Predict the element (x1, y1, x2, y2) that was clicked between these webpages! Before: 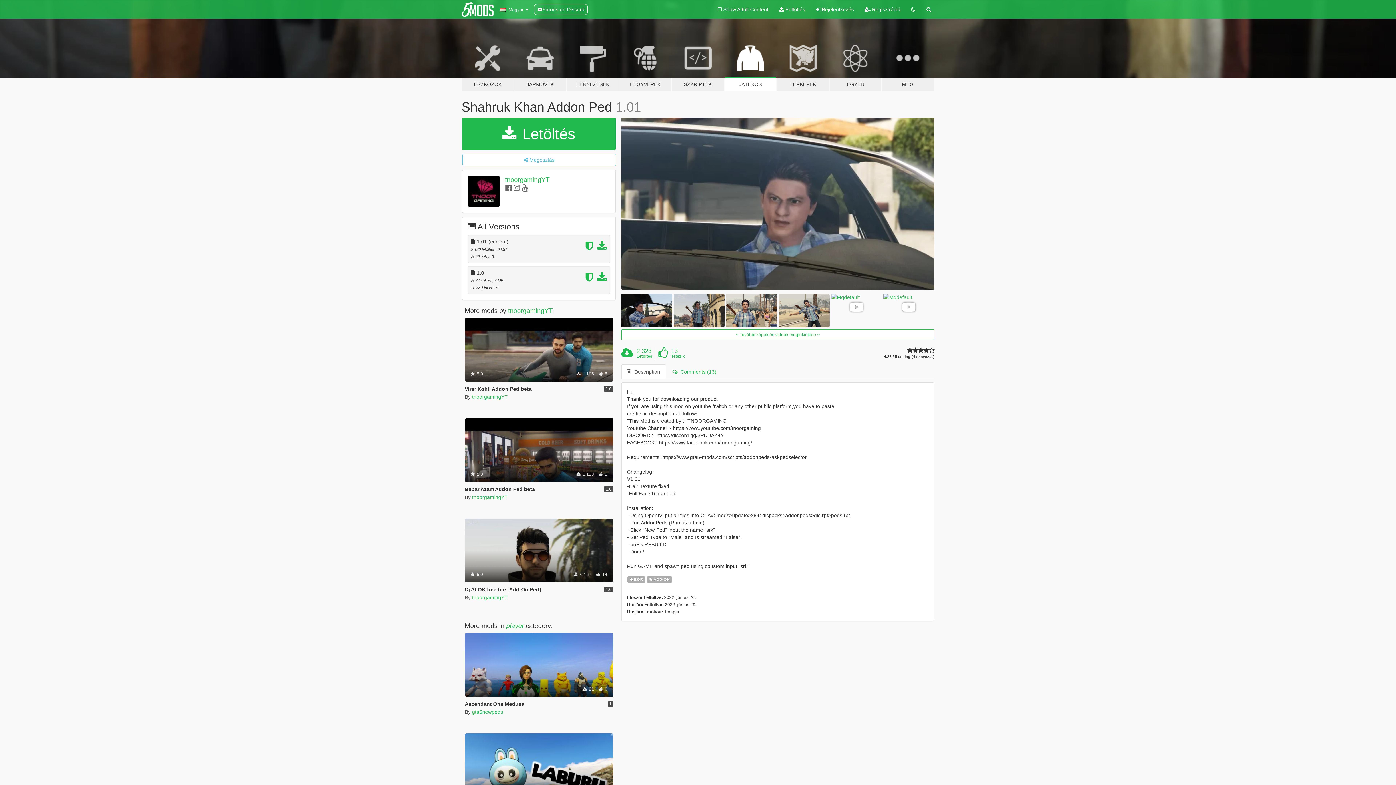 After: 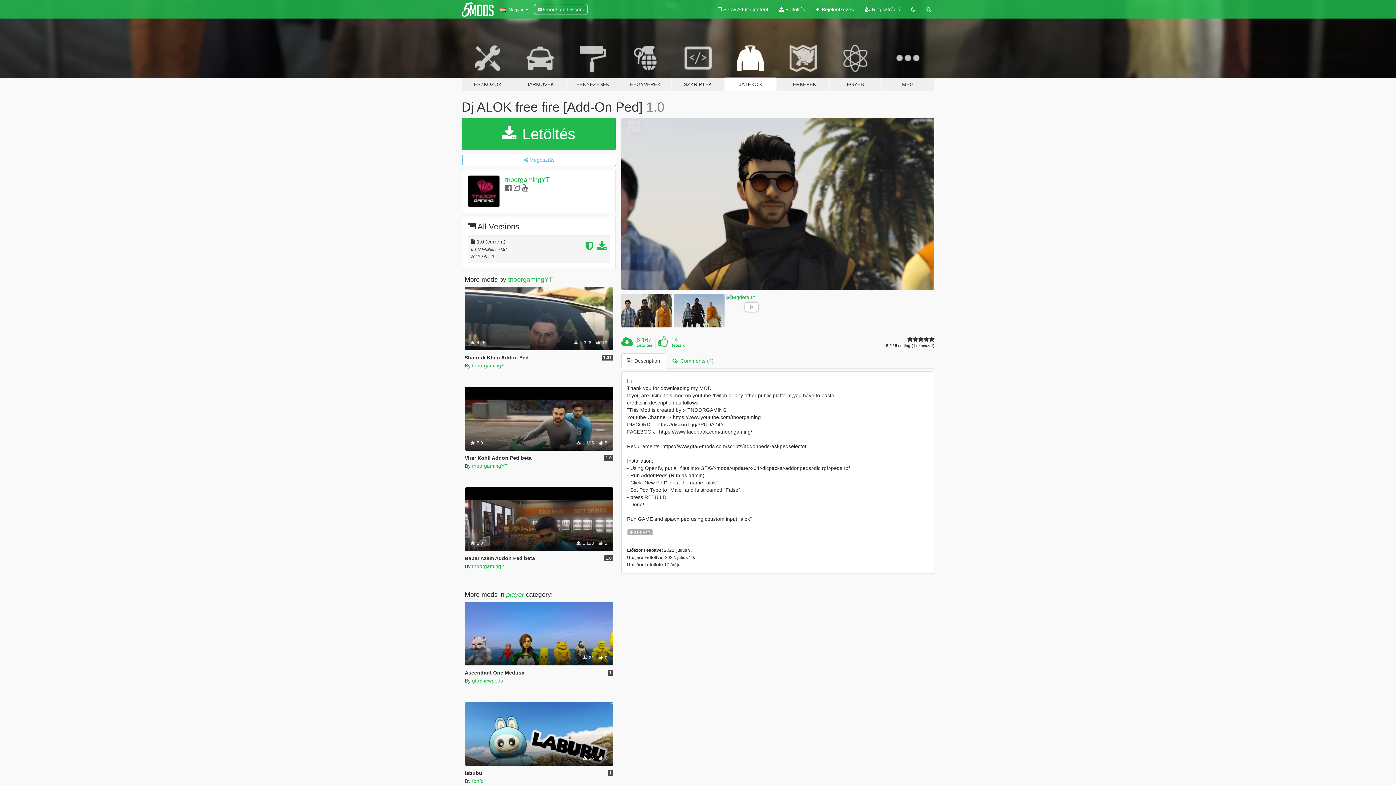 Action: label: Add-On
 5.0
 6 167  14 bbox: (464, 518, 613, 582)